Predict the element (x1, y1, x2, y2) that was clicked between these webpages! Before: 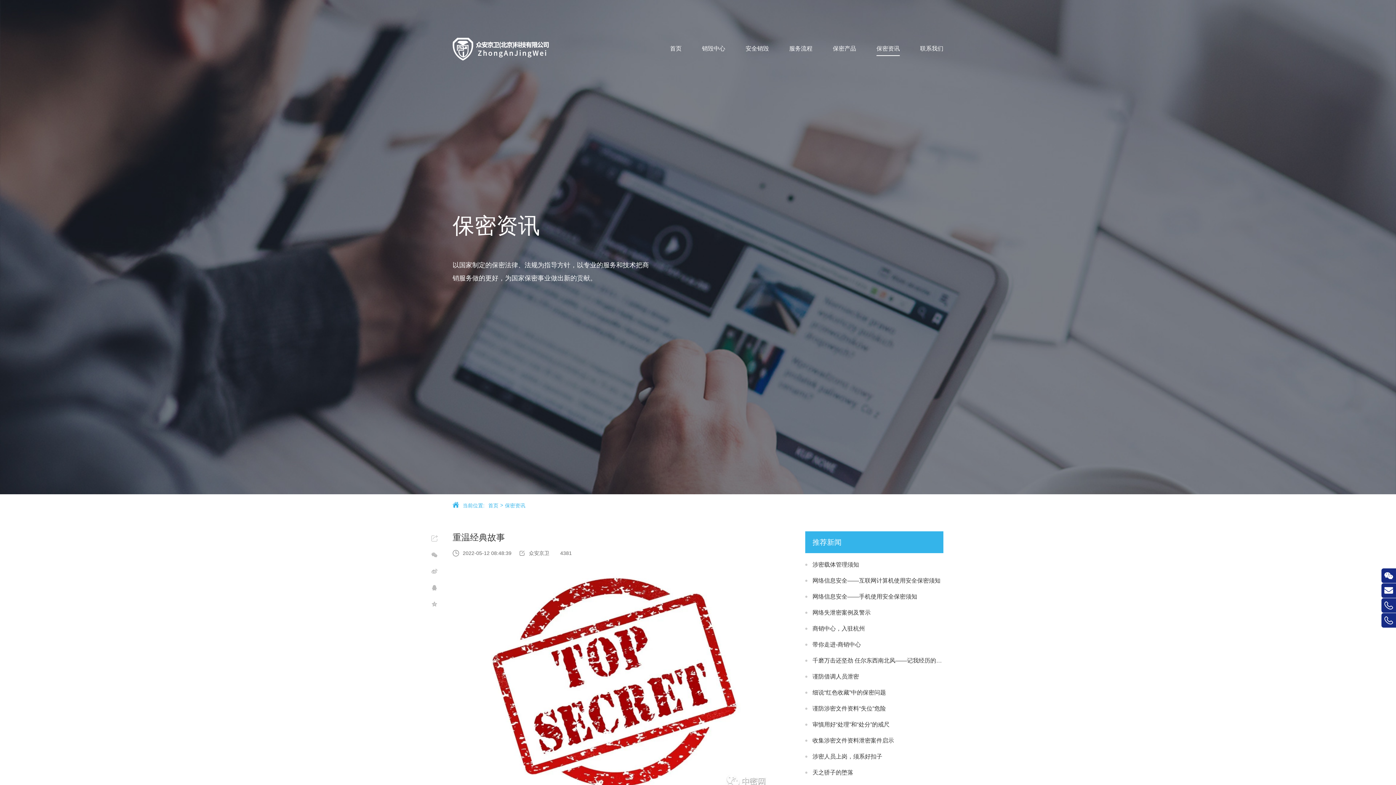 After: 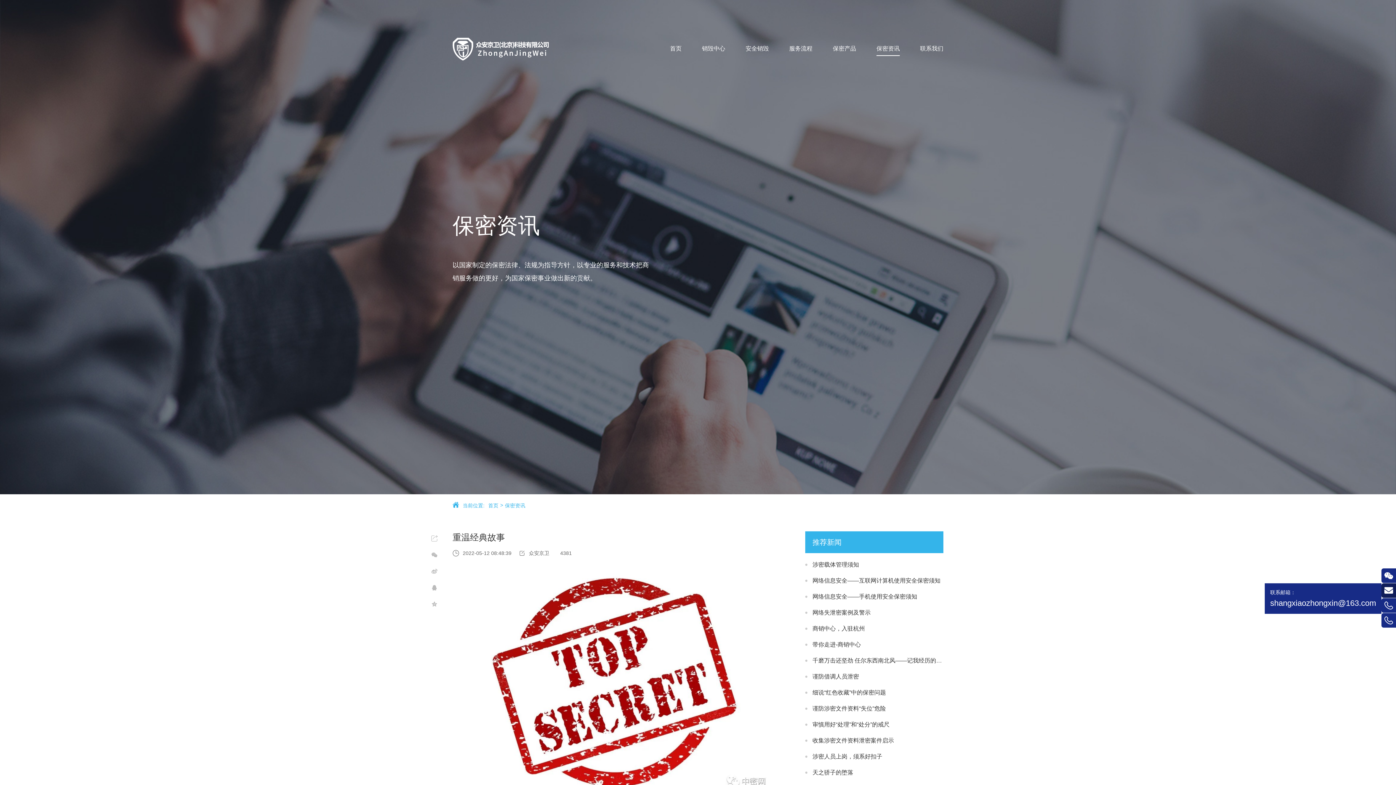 Action: bbox: (1381, 583, 1396, 598) label: 联系邮箱：